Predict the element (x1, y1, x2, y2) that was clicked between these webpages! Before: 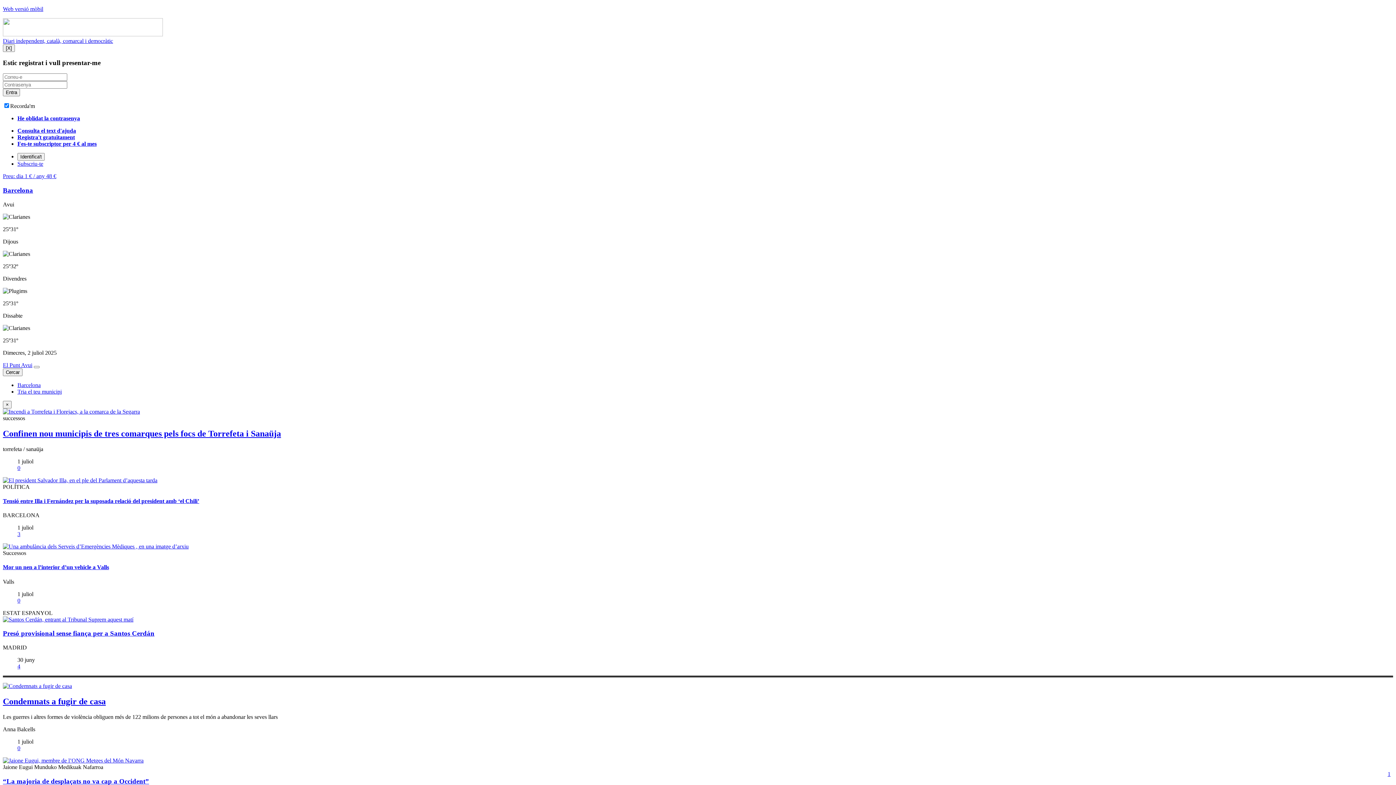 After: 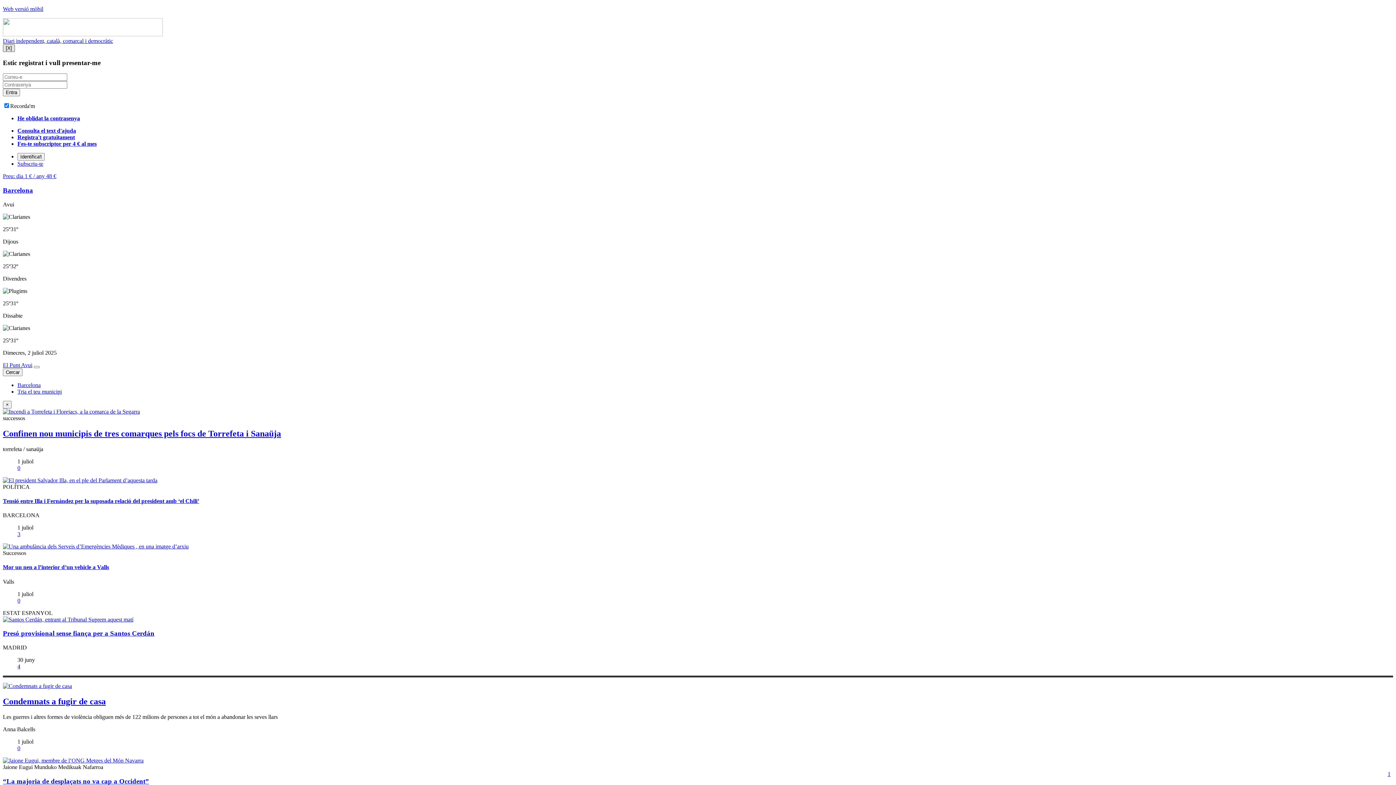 Action: bbox: (2, 44, 14, 52) label: [X]